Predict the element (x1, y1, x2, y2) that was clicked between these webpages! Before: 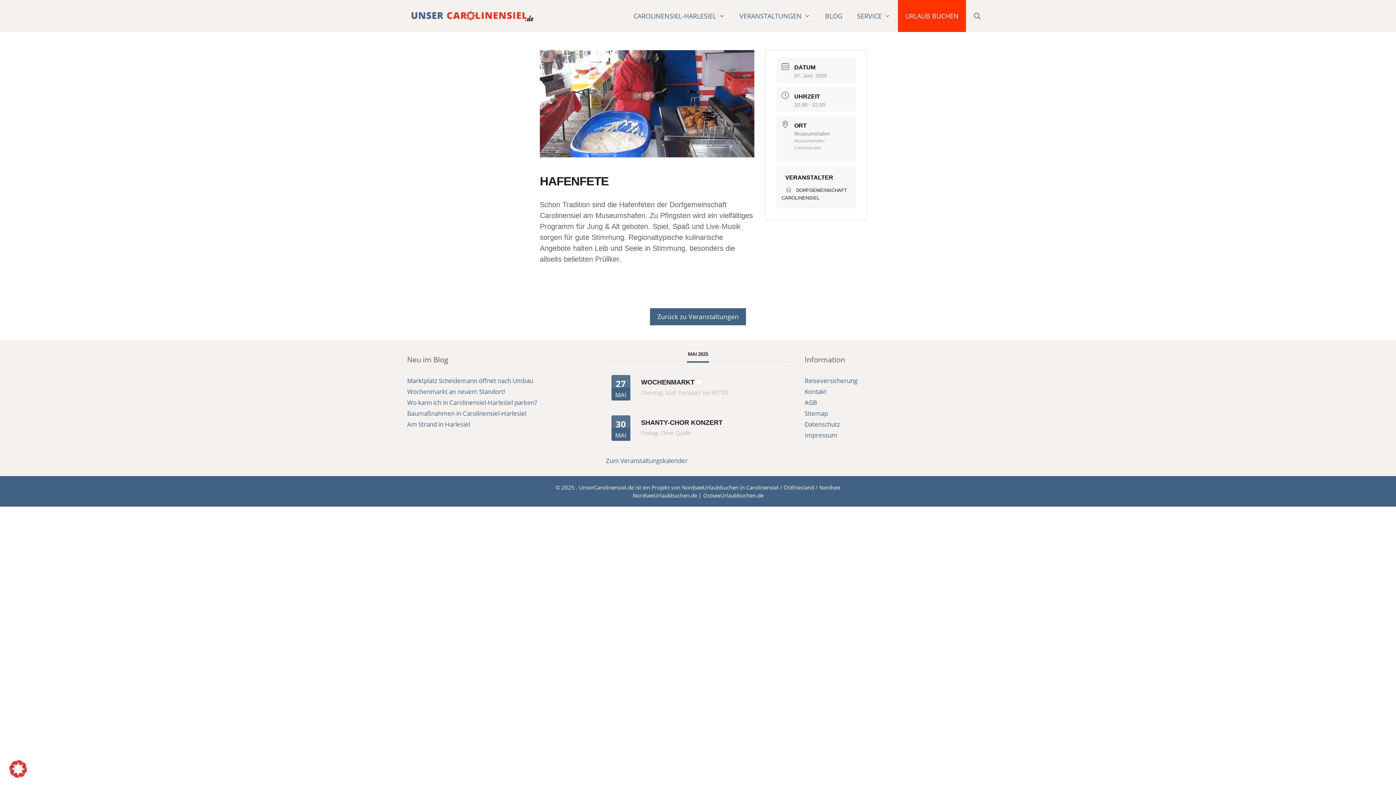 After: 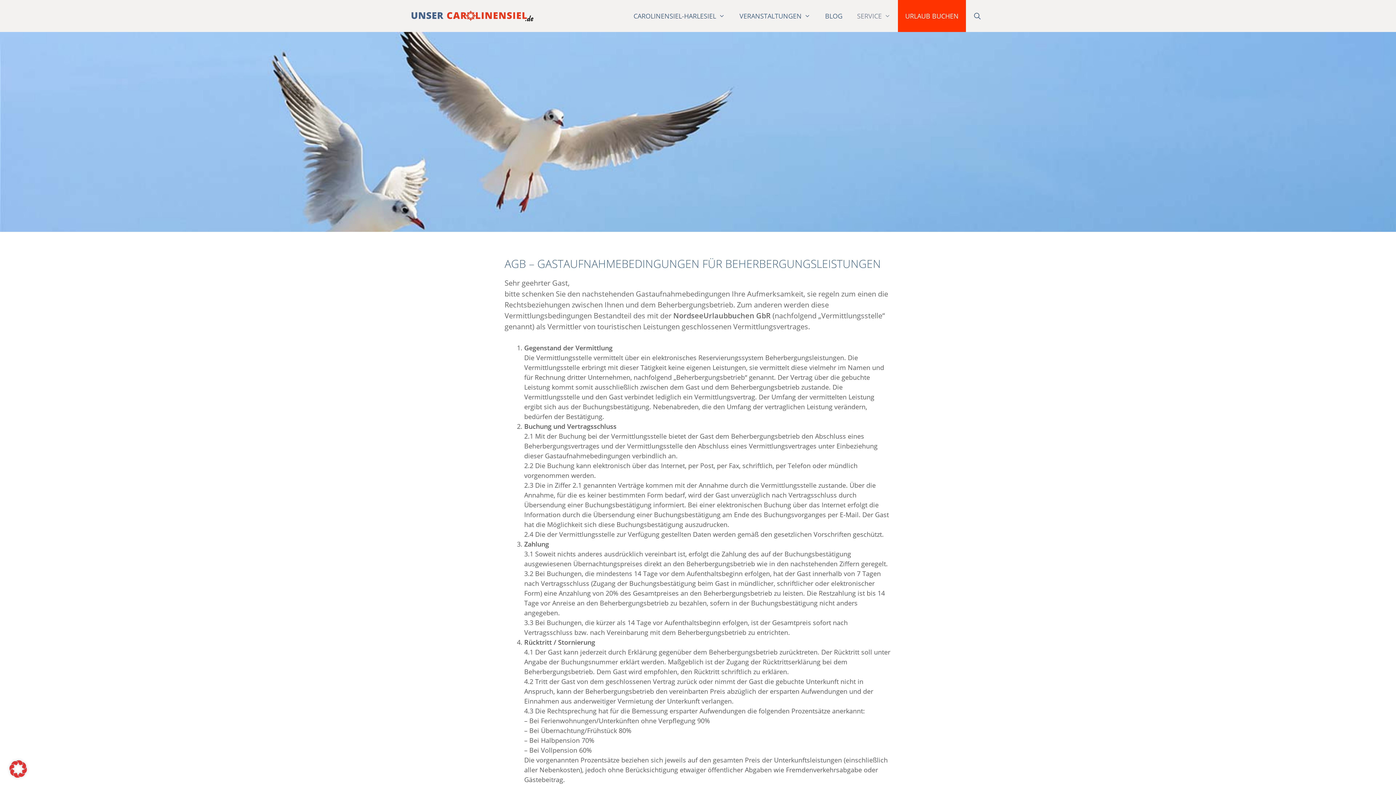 Action: bbox: (804, 398, 817, 406) label: AGB